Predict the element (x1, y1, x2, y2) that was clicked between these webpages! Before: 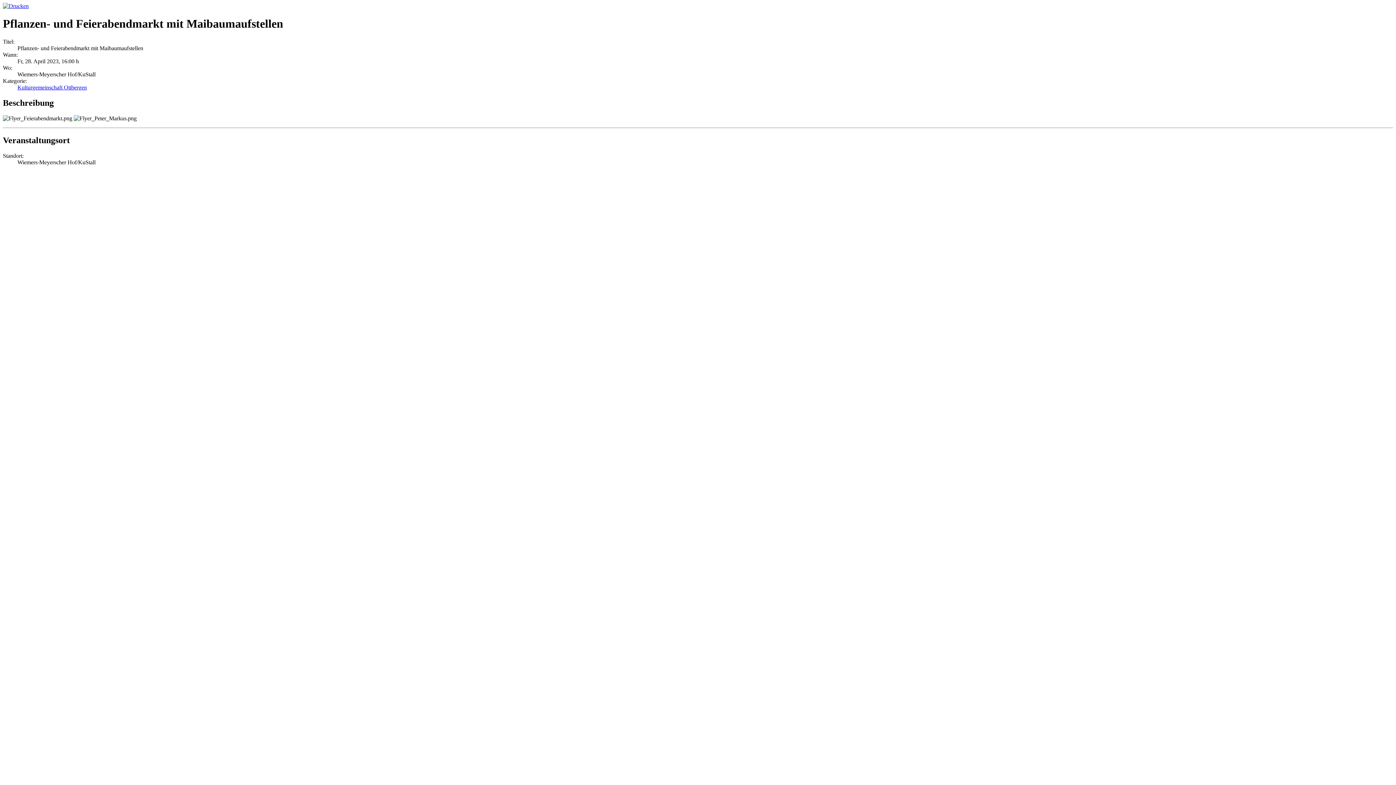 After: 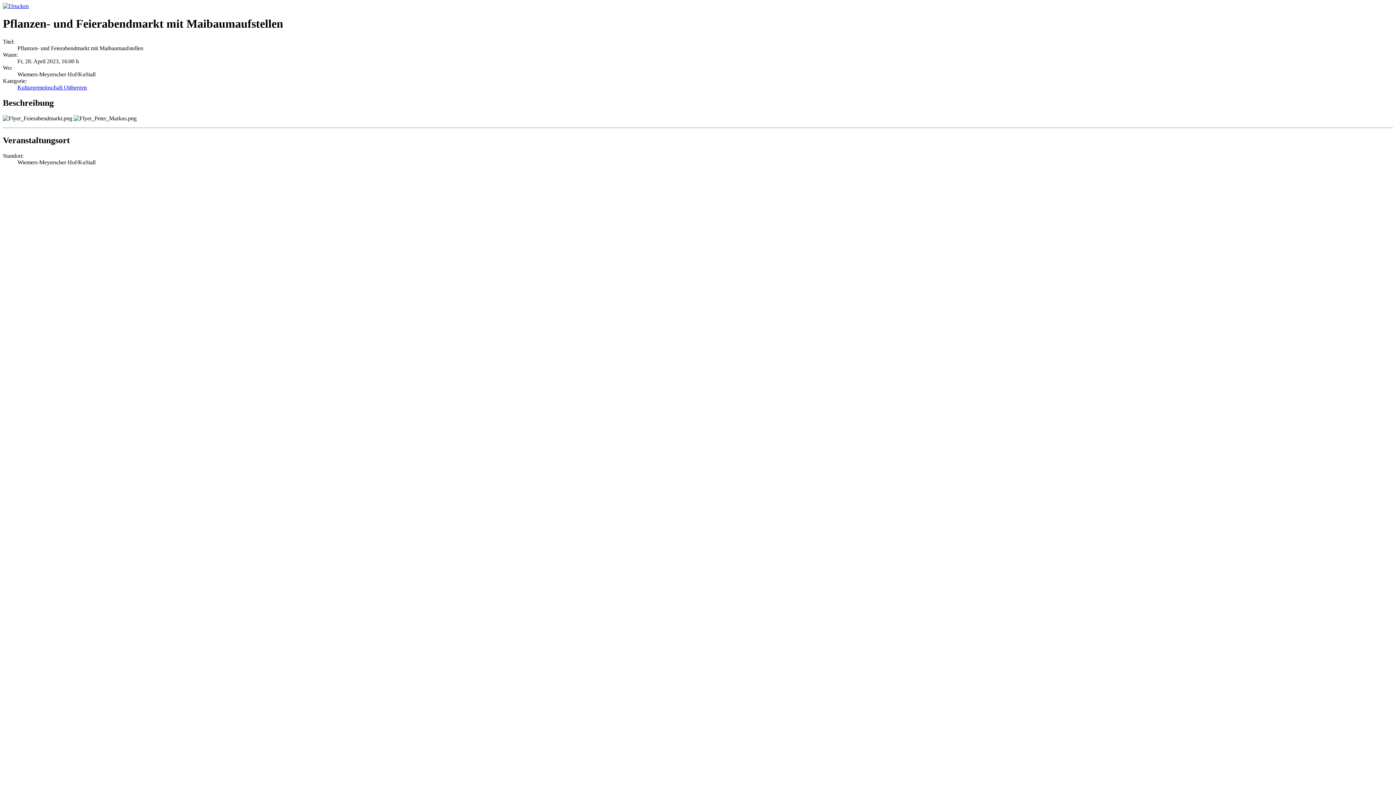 Action: bbox: (2, 2, 28, 9)